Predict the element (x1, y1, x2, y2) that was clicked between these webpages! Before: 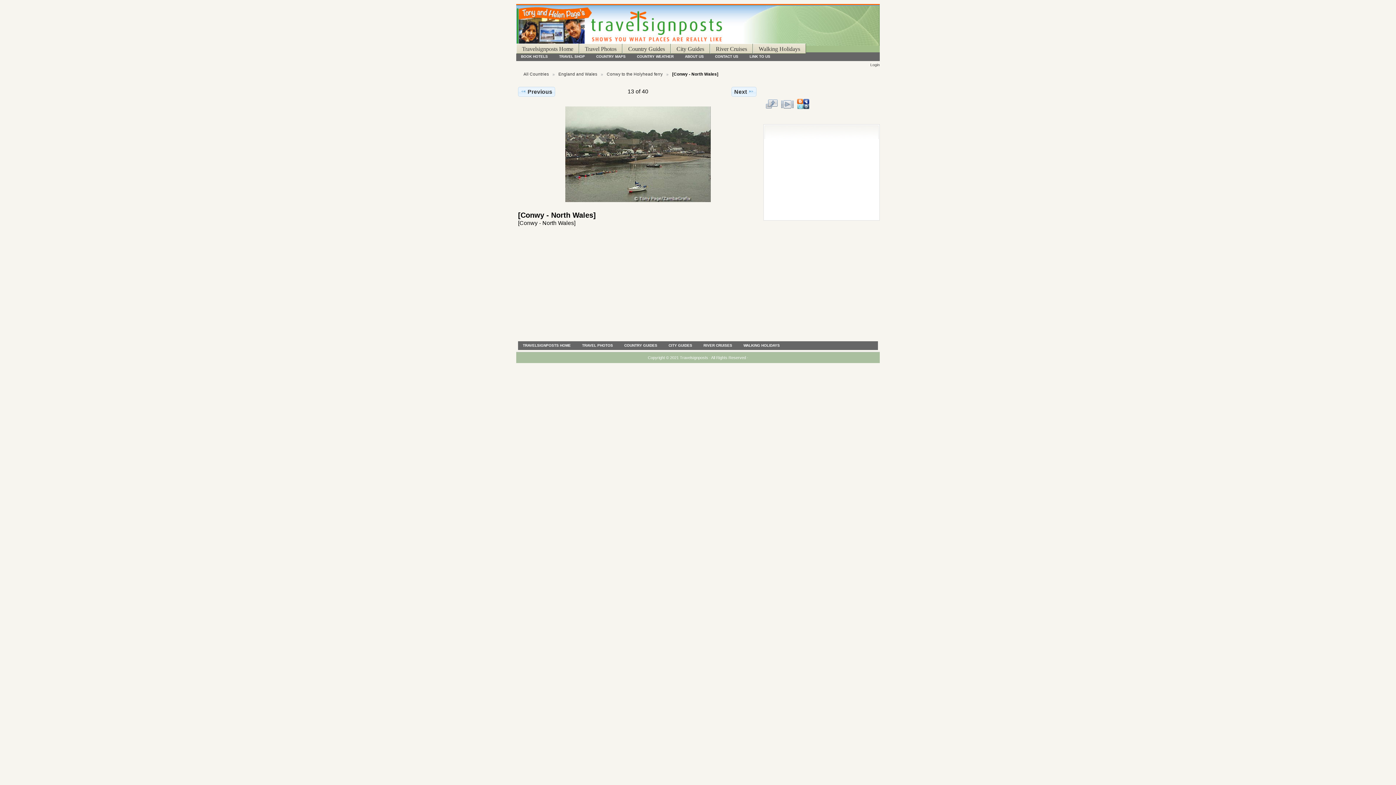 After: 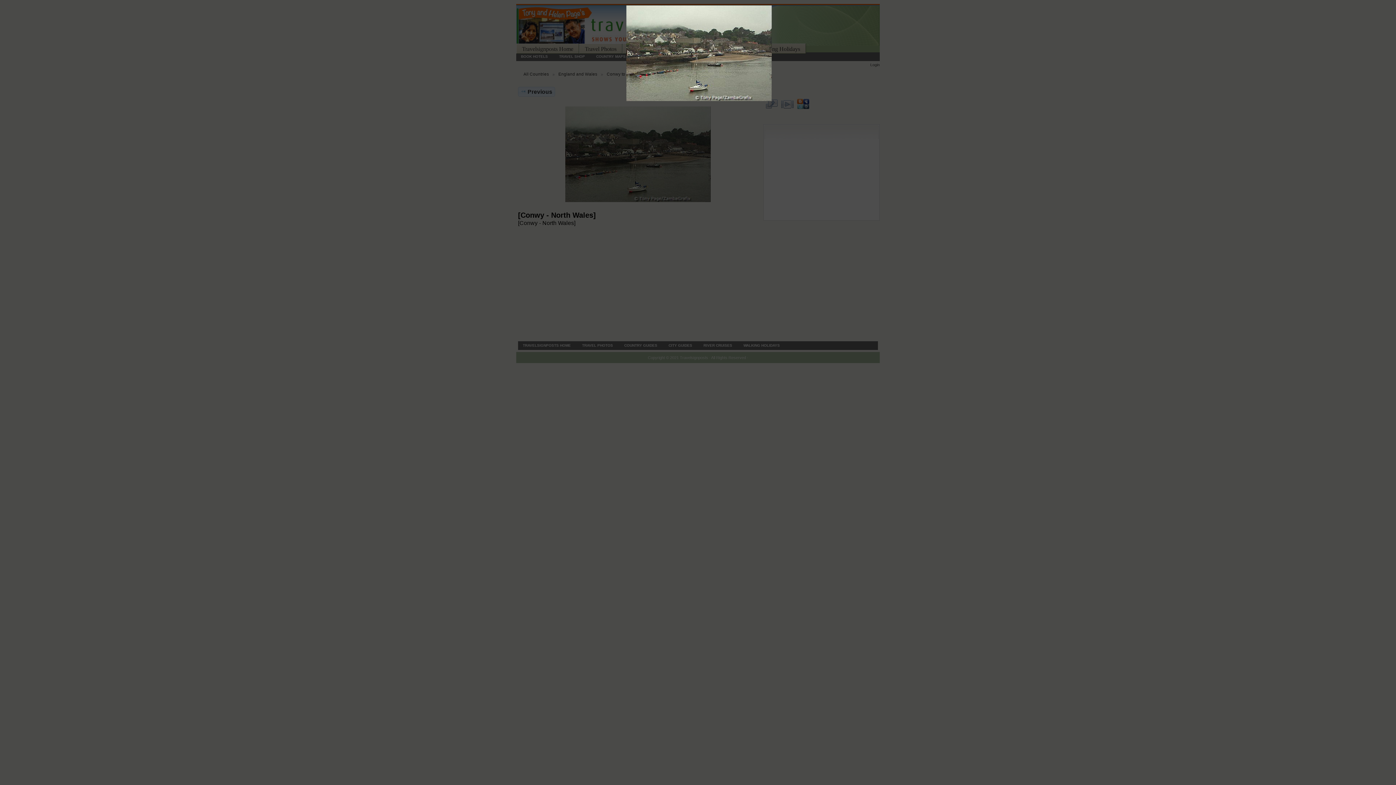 Action: bbox: (764, 99, 779, 109) label: View full size